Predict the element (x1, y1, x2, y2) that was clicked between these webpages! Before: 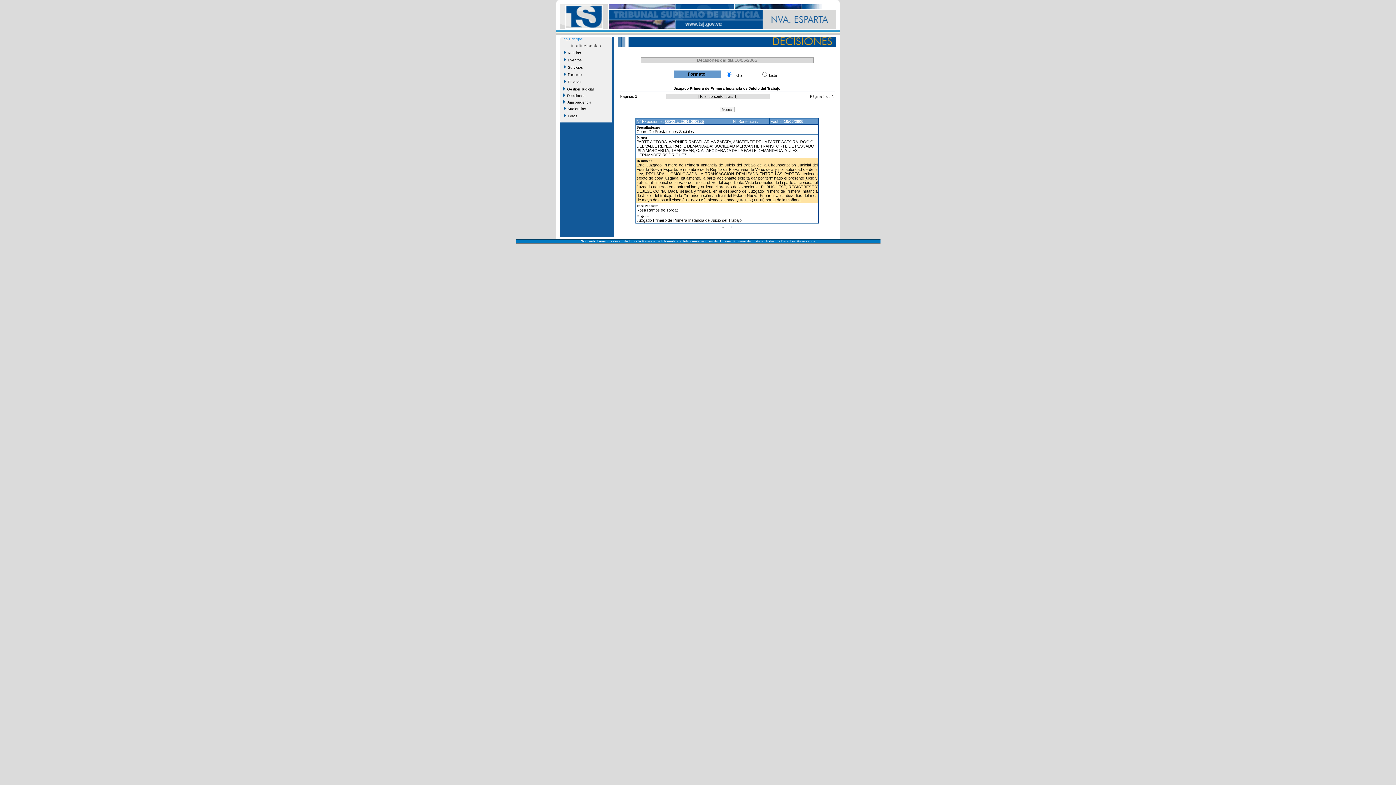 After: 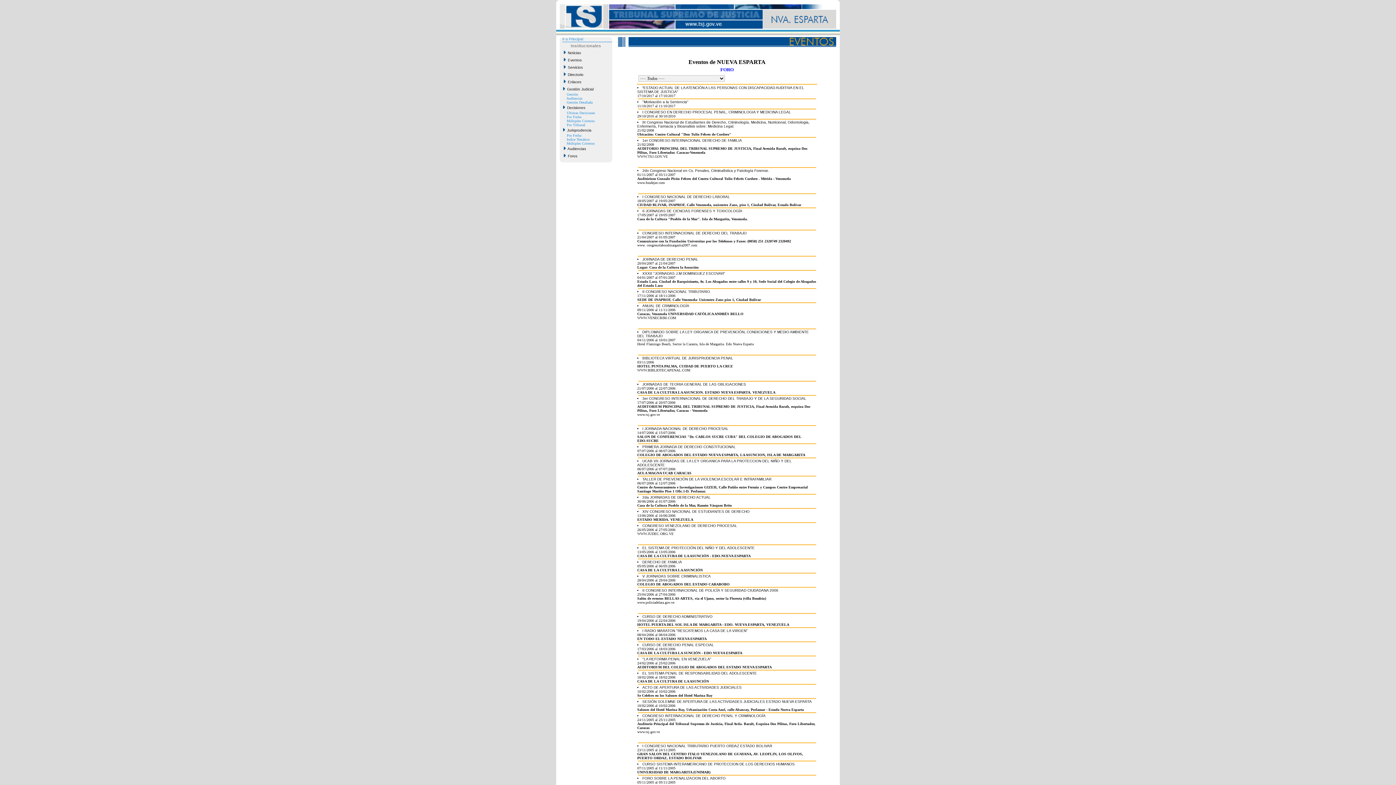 Action: bbox: (562, 57, 609, 63) label:   Eventos